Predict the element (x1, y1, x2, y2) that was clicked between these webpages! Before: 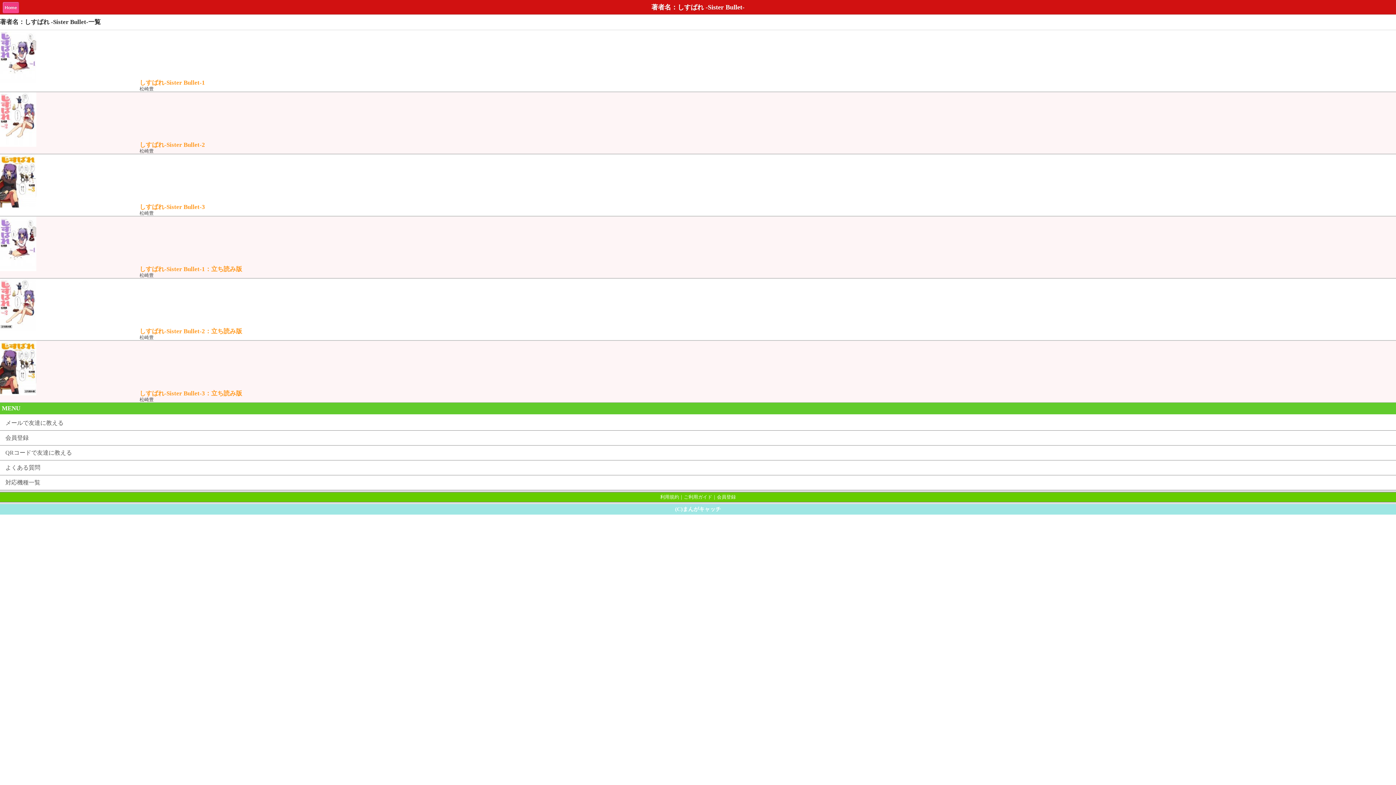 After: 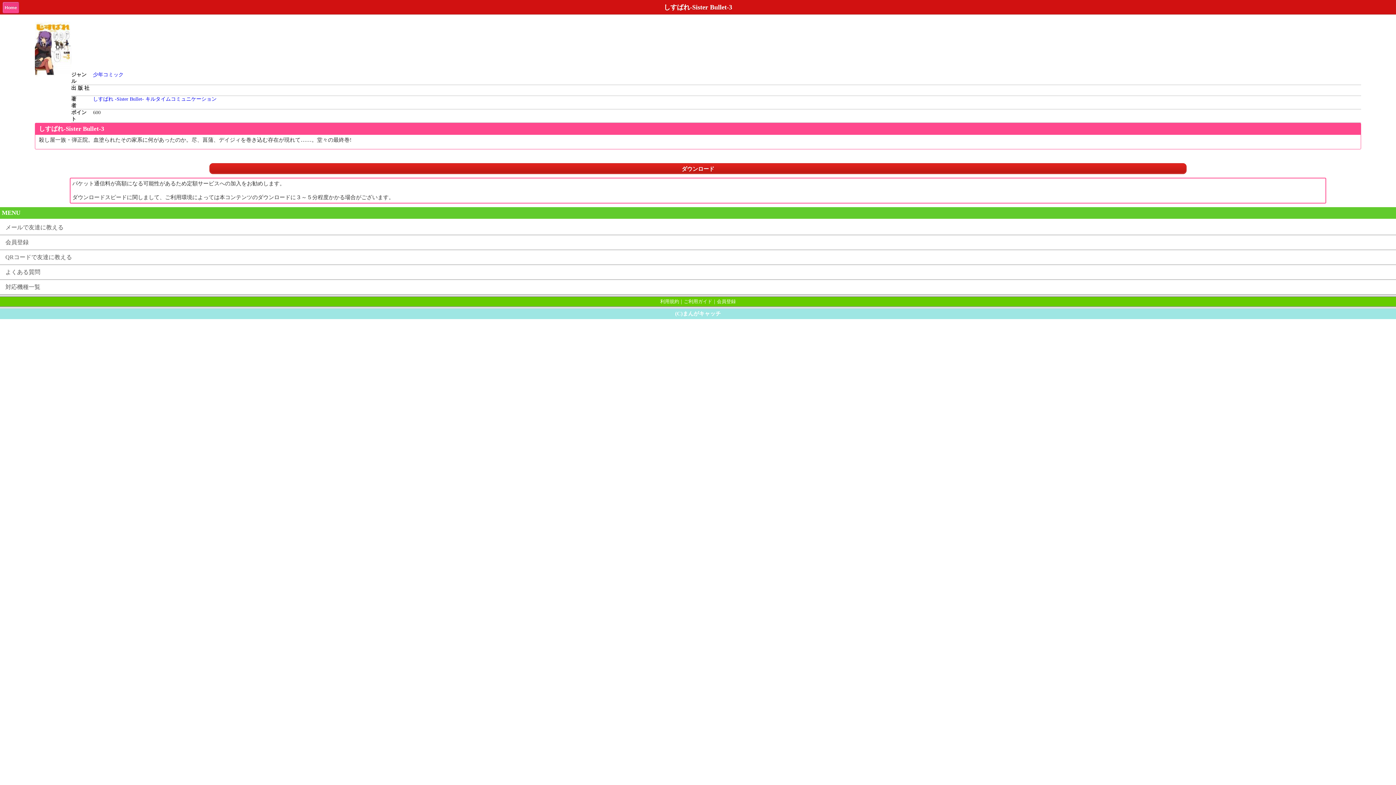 Action: label: 	しすばれ-Sister Bullet-3
松崎豊 bbox: (0, 154, 1396, 216)